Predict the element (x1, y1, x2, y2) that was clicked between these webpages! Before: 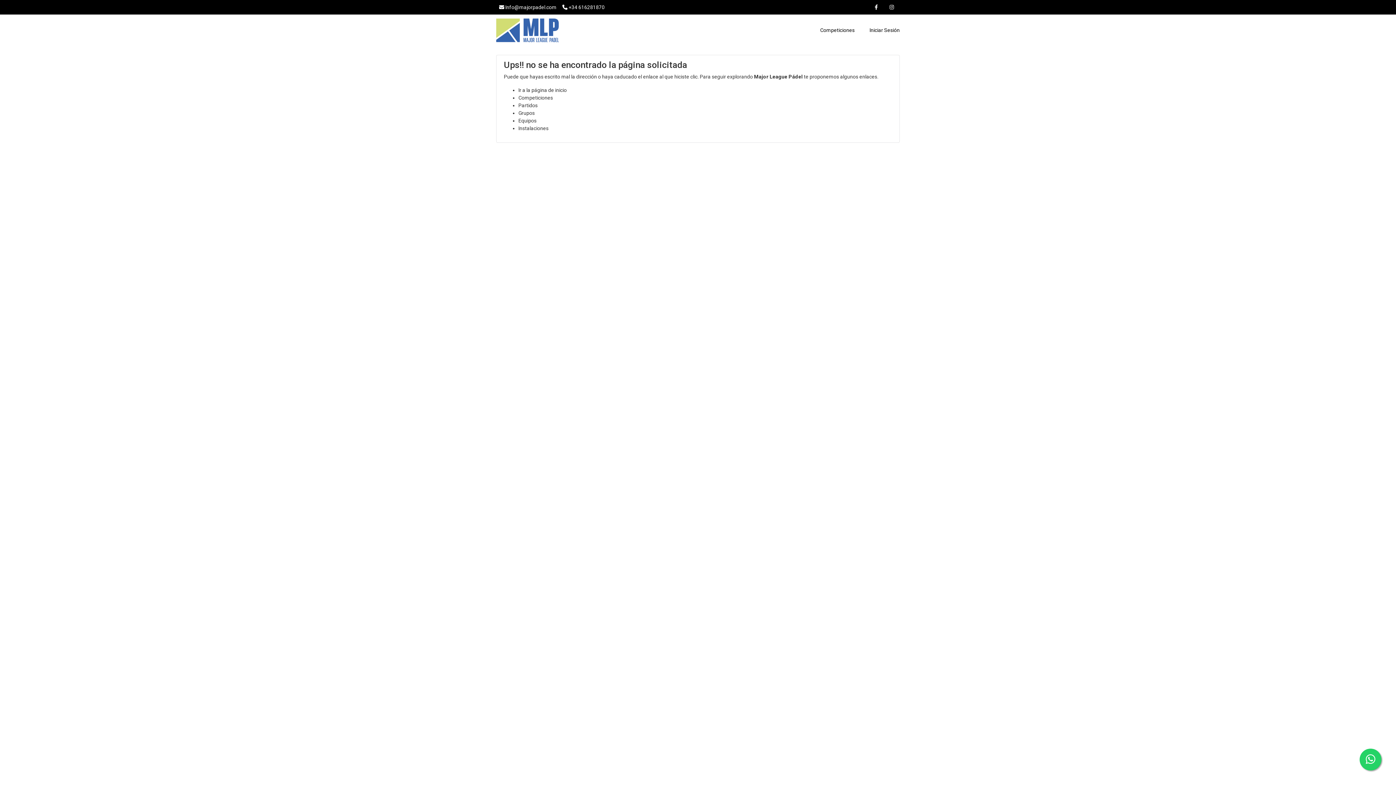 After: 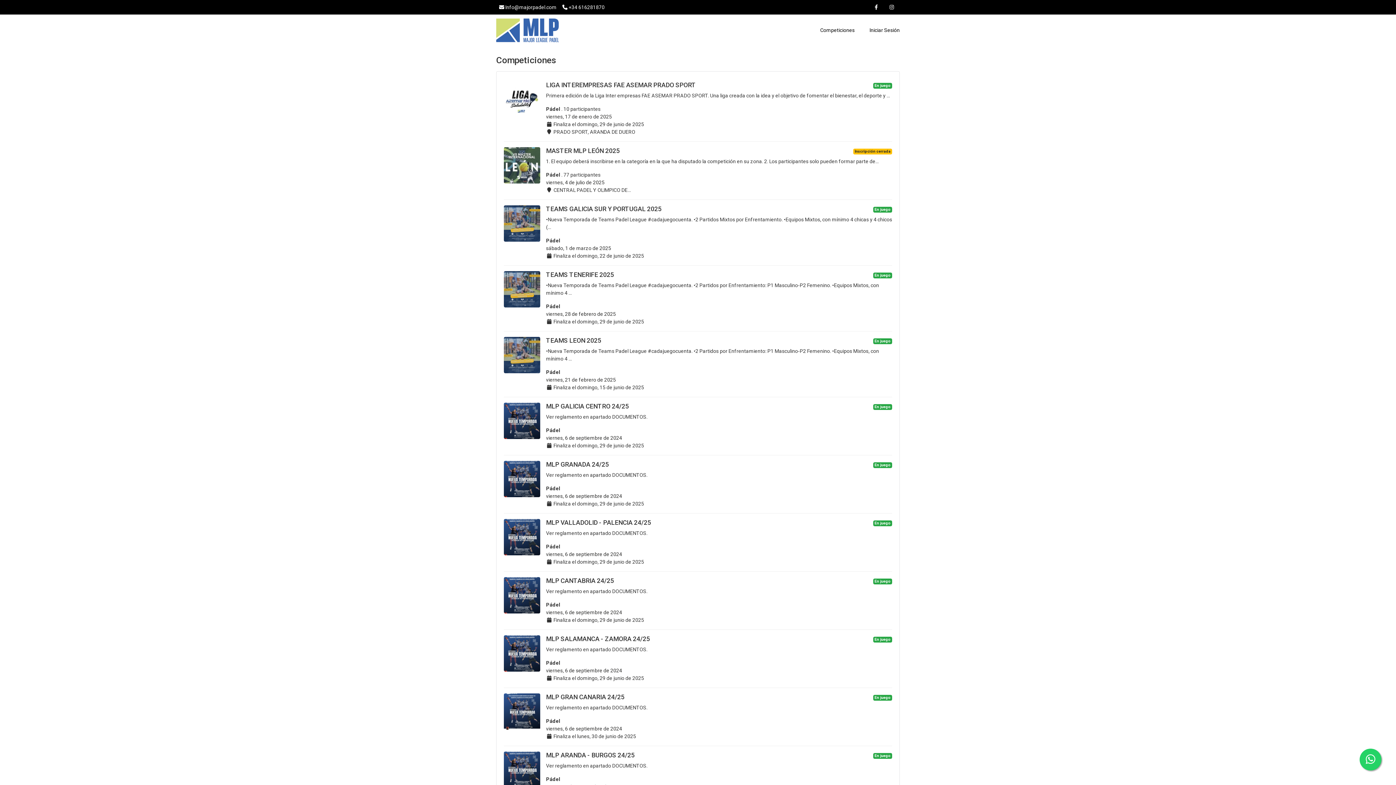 Action: label: Competiciones bbox: (820, 14, 854, 46)